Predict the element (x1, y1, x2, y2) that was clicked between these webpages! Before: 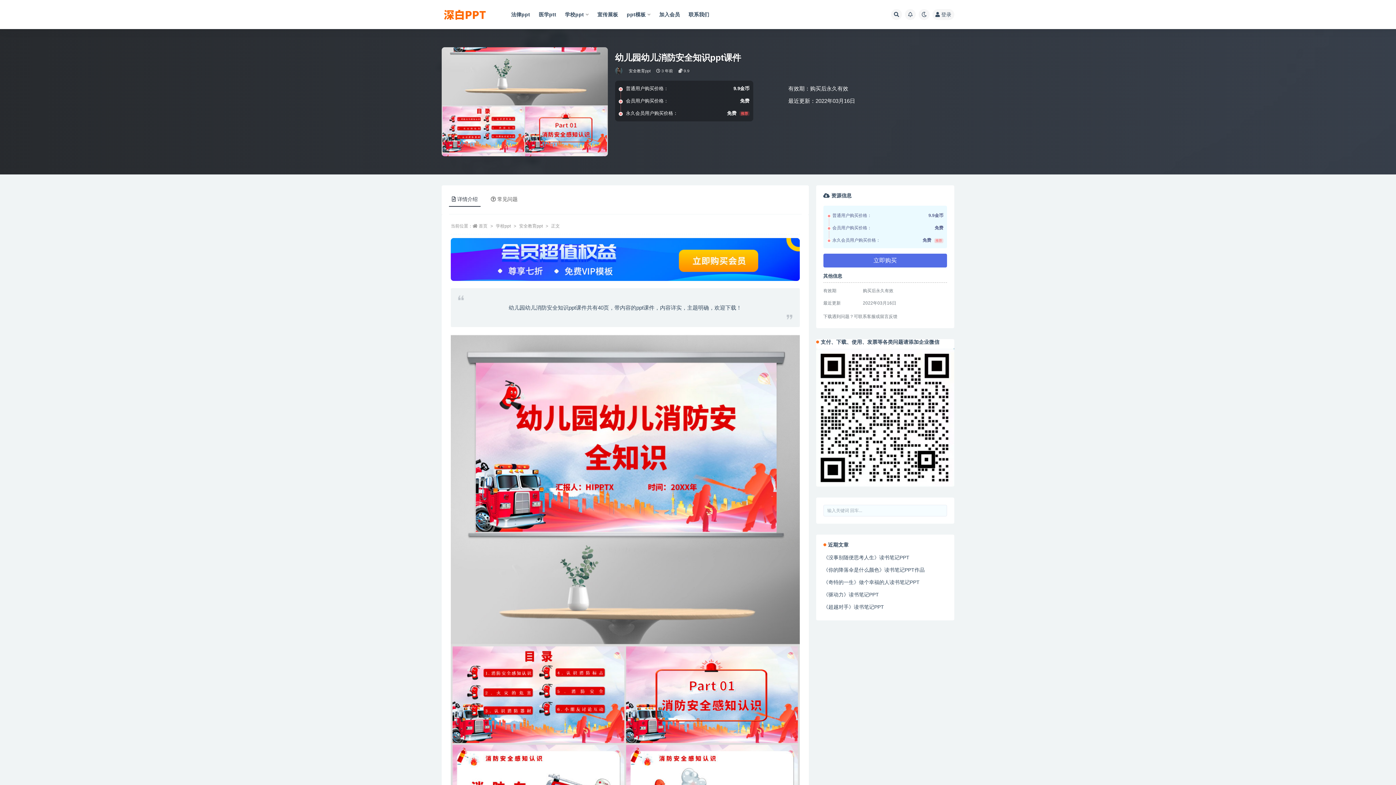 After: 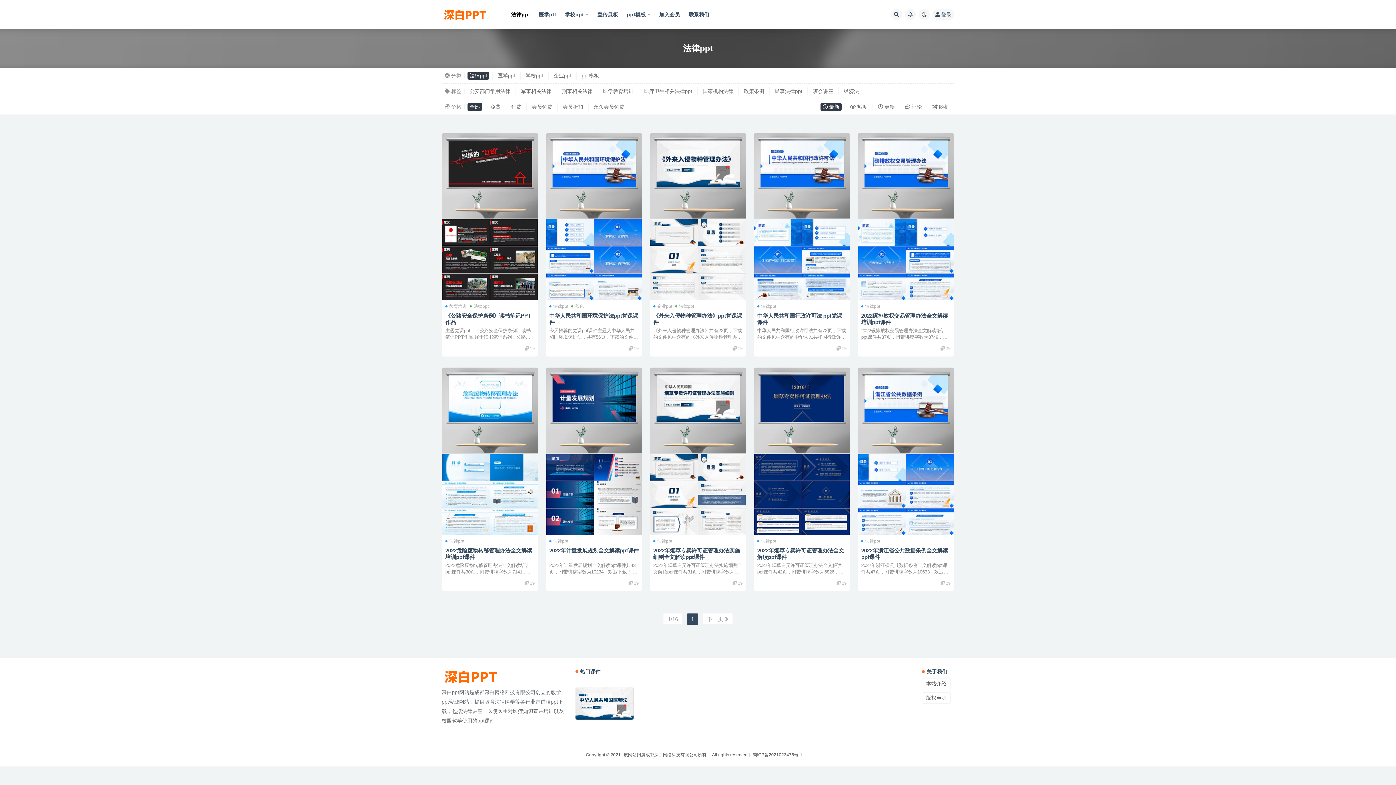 Action: bbox: (511, 0, 530, 29) label: 法律ppt